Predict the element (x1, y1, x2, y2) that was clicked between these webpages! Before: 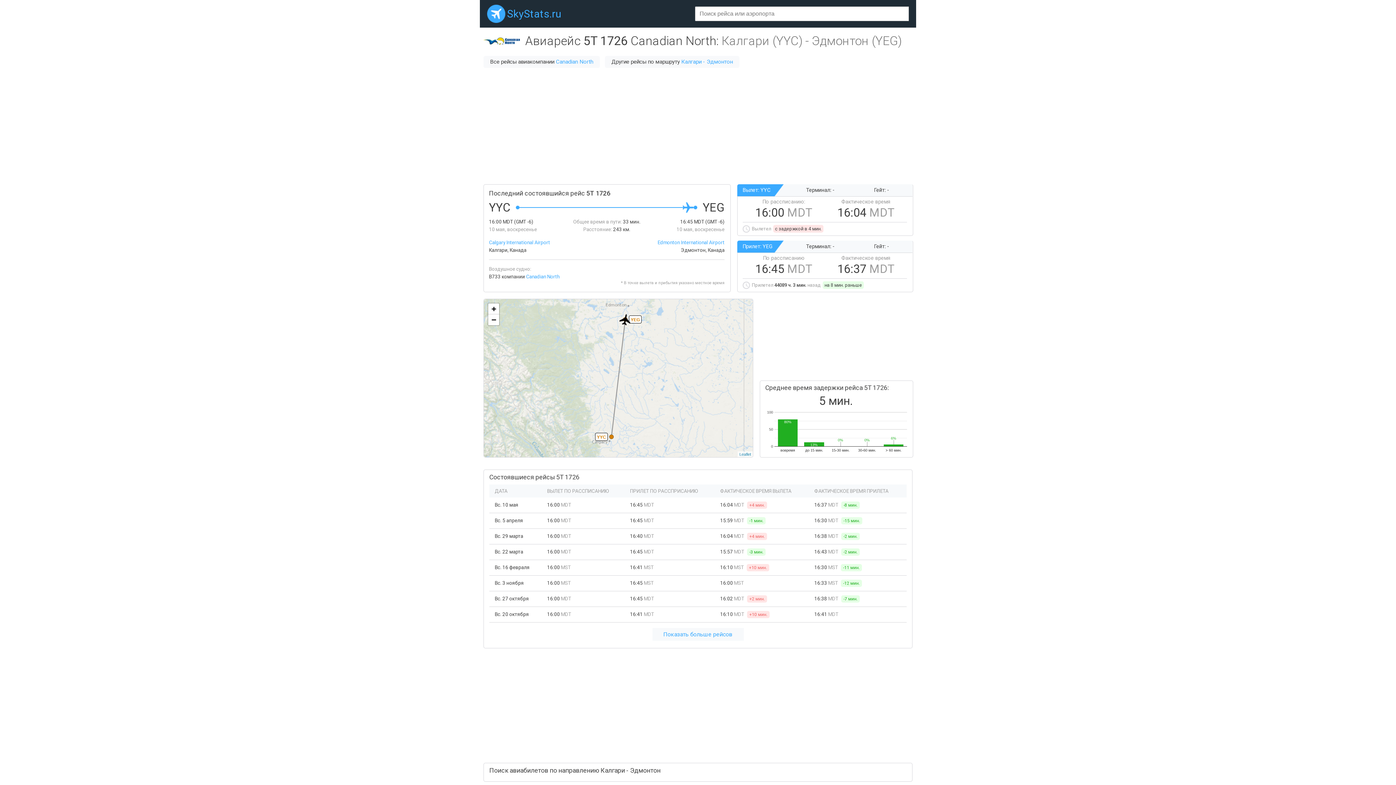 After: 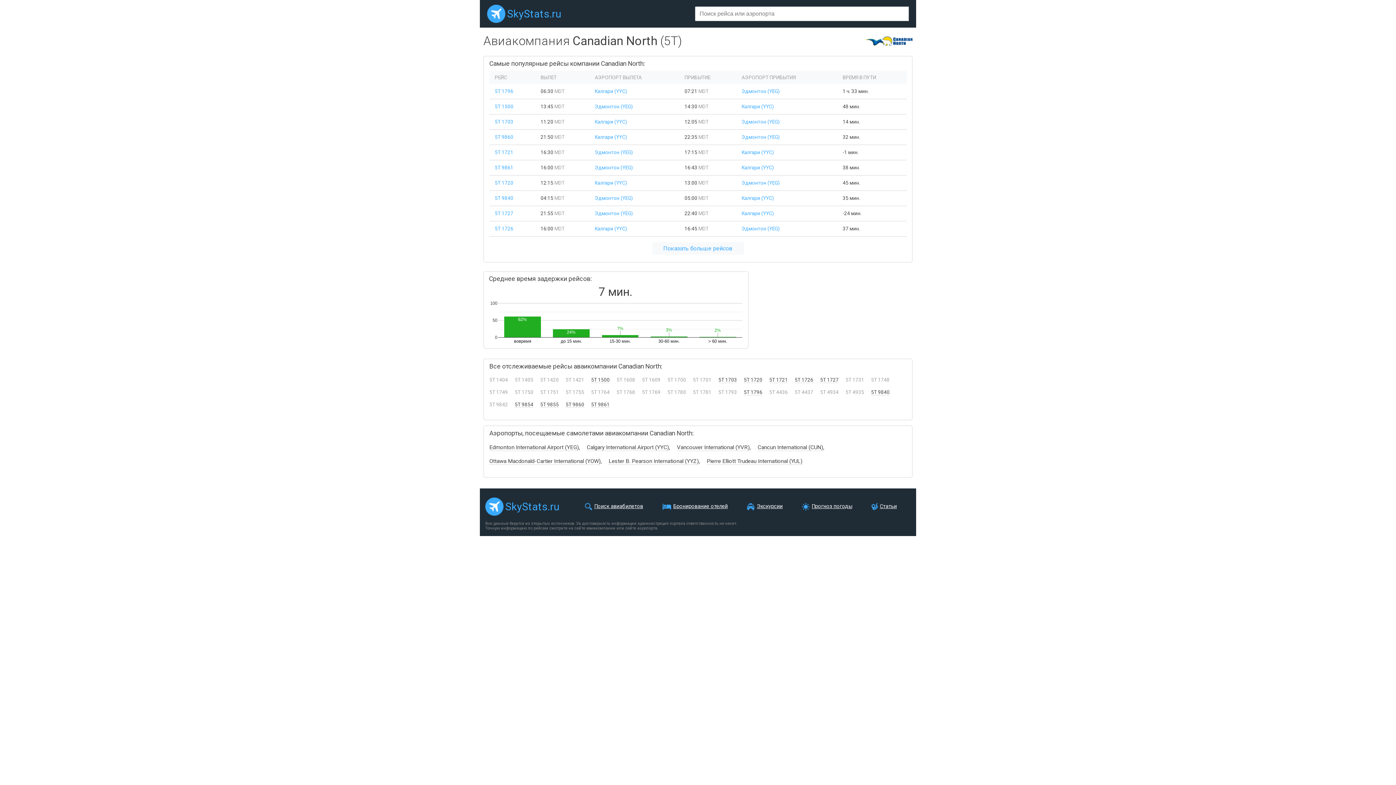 Action: label: Canadian North bbox: (526, 273, 559, 279)